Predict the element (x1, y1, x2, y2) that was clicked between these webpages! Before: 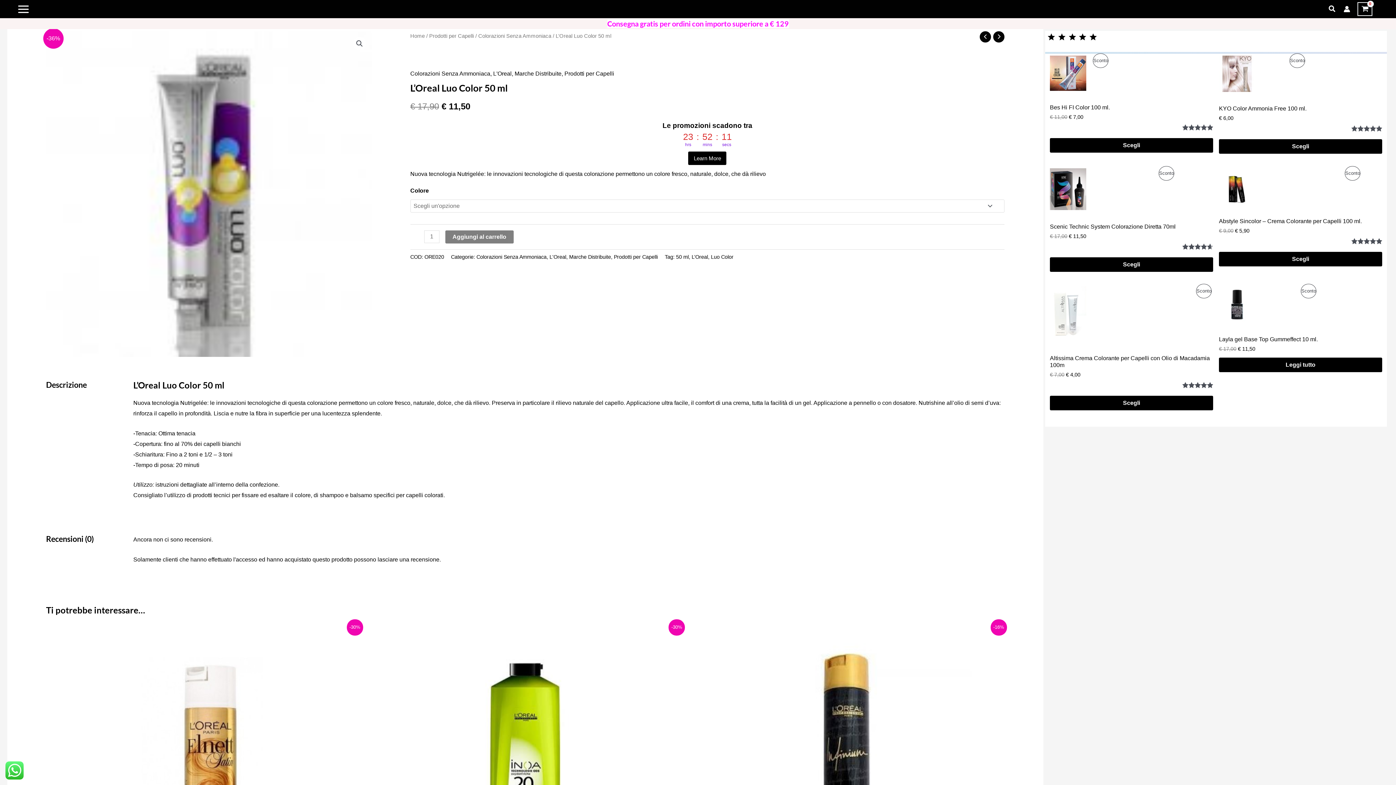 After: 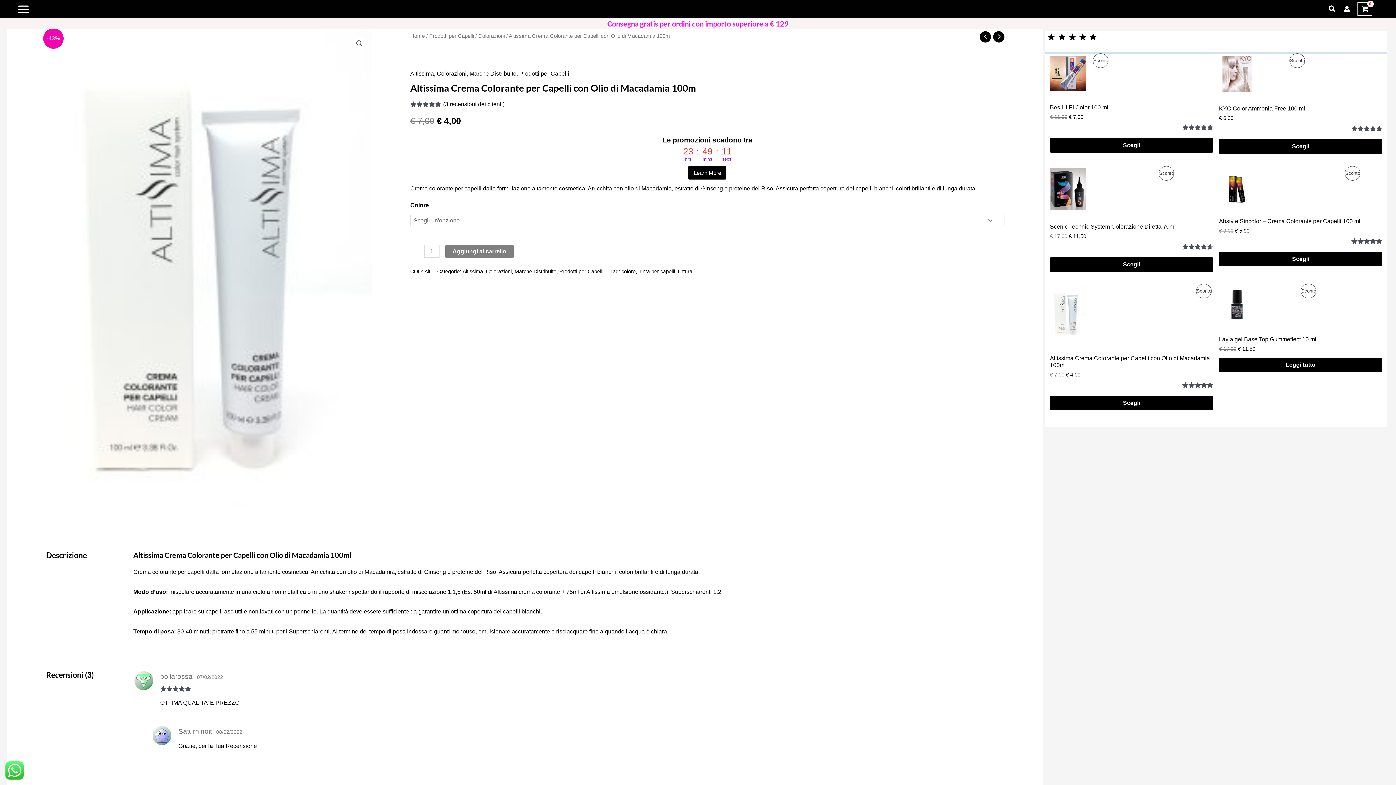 Action: bbox: (1050, 395, 1213, 410) label: Seleziona le opzioni per “Altissima Crema Colorante per Capelli con Olio di Macadamia 100m”